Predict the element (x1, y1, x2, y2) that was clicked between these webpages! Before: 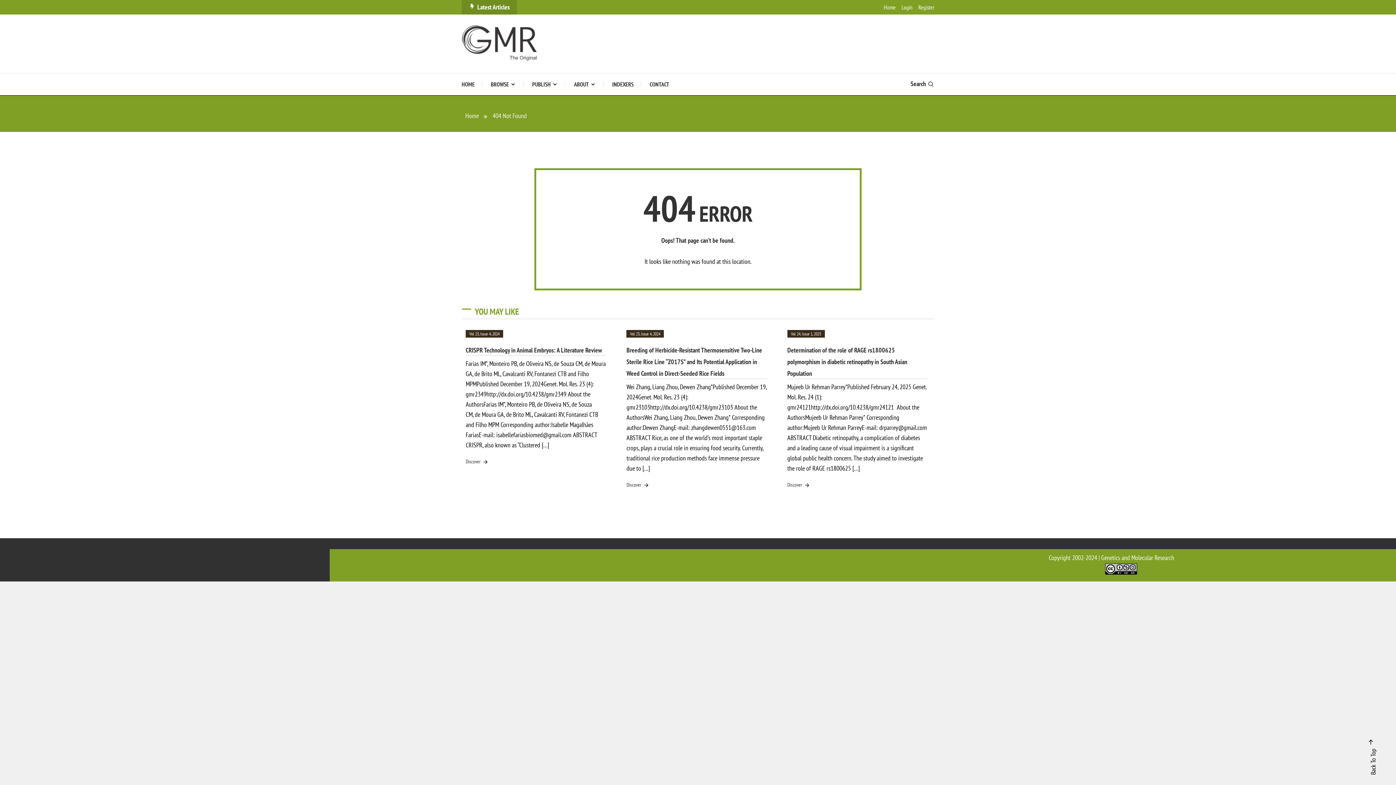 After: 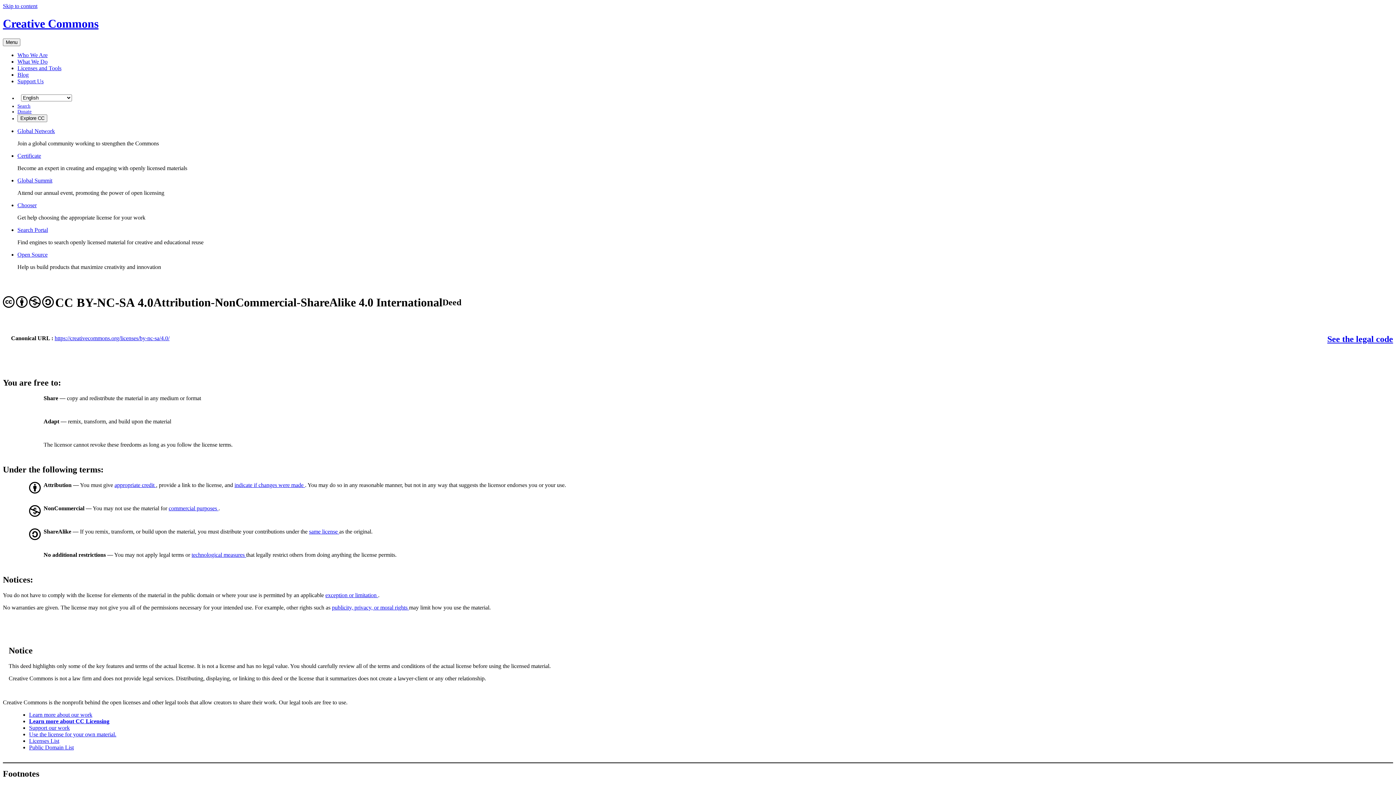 Action: bbox: (1105, 565, 1137, 571)